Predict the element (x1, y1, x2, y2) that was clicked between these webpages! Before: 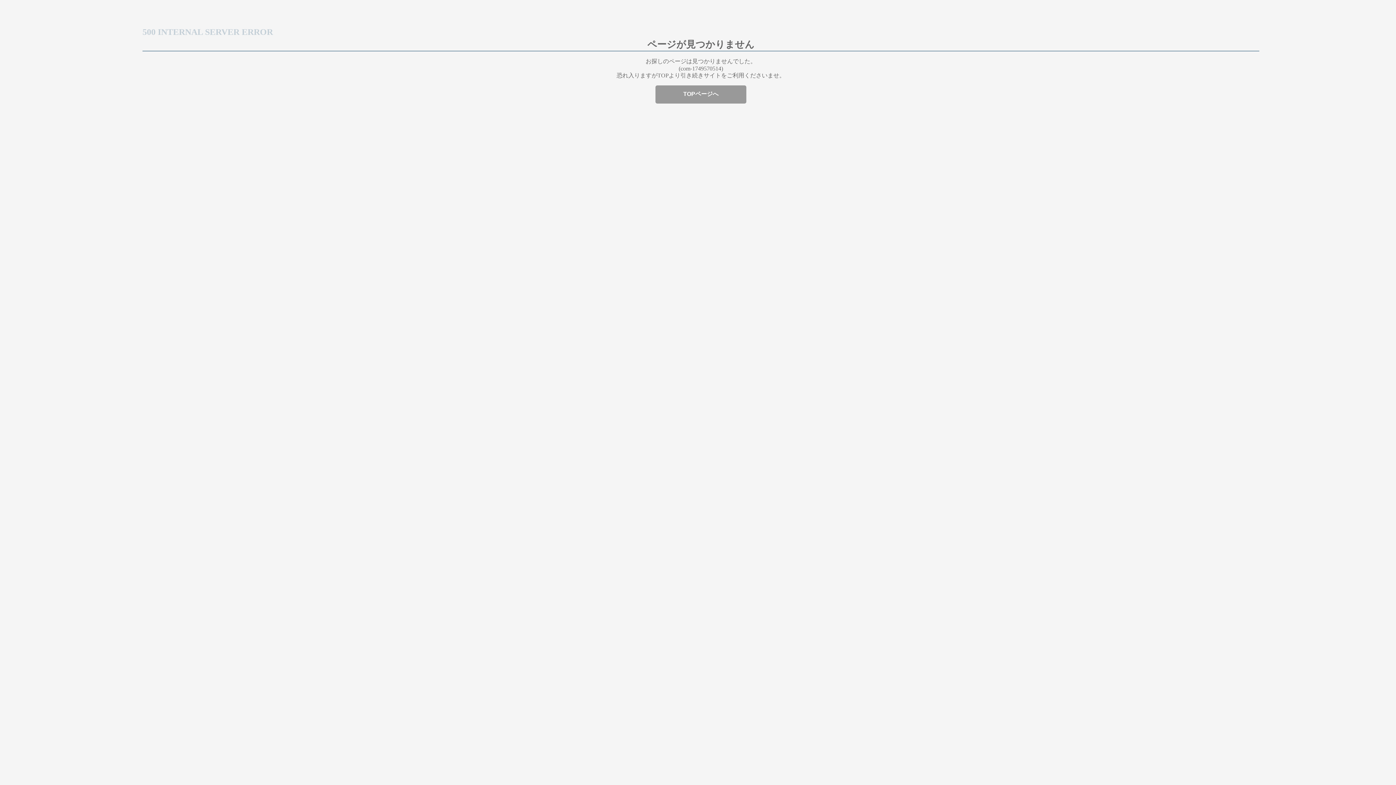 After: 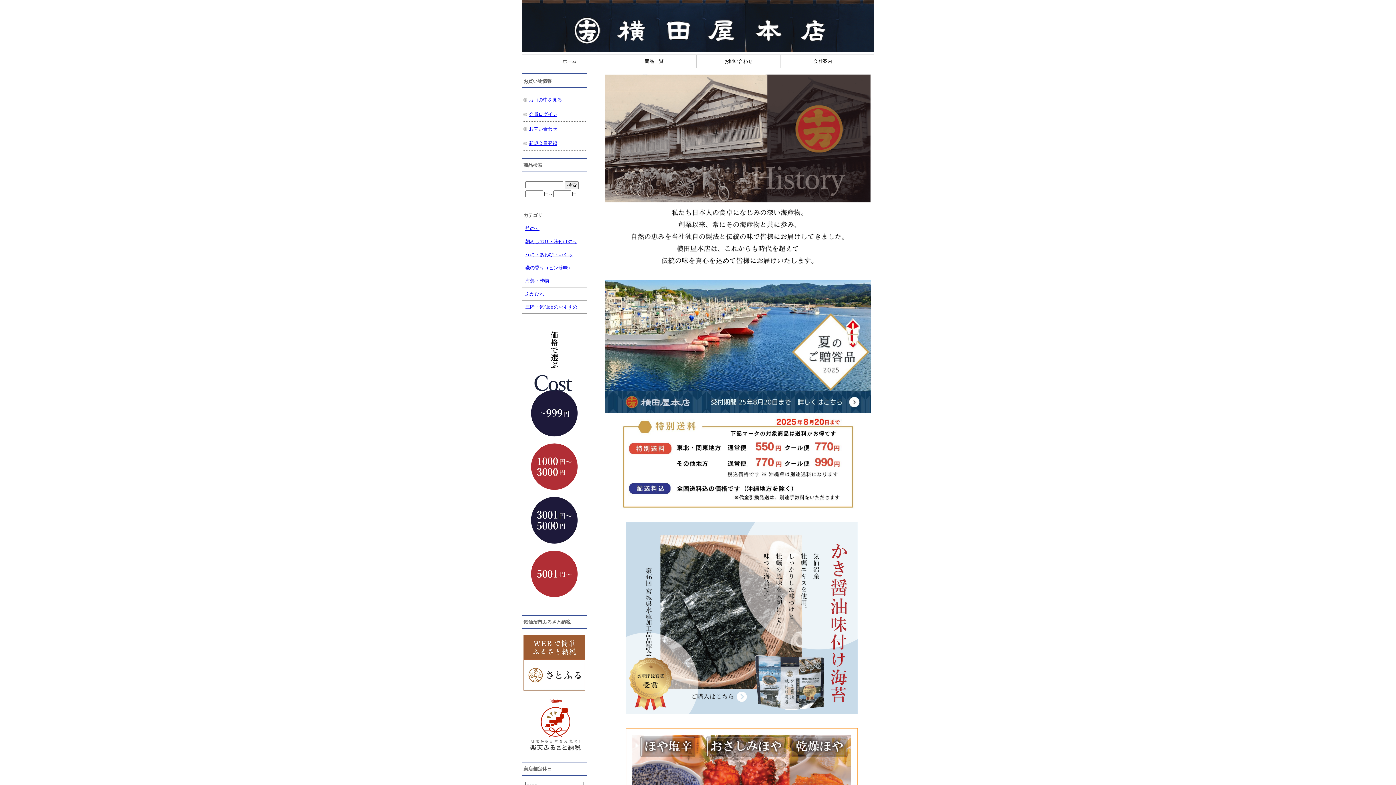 Action: label: TOPページへ bbox: (655, 85, 746, 103)